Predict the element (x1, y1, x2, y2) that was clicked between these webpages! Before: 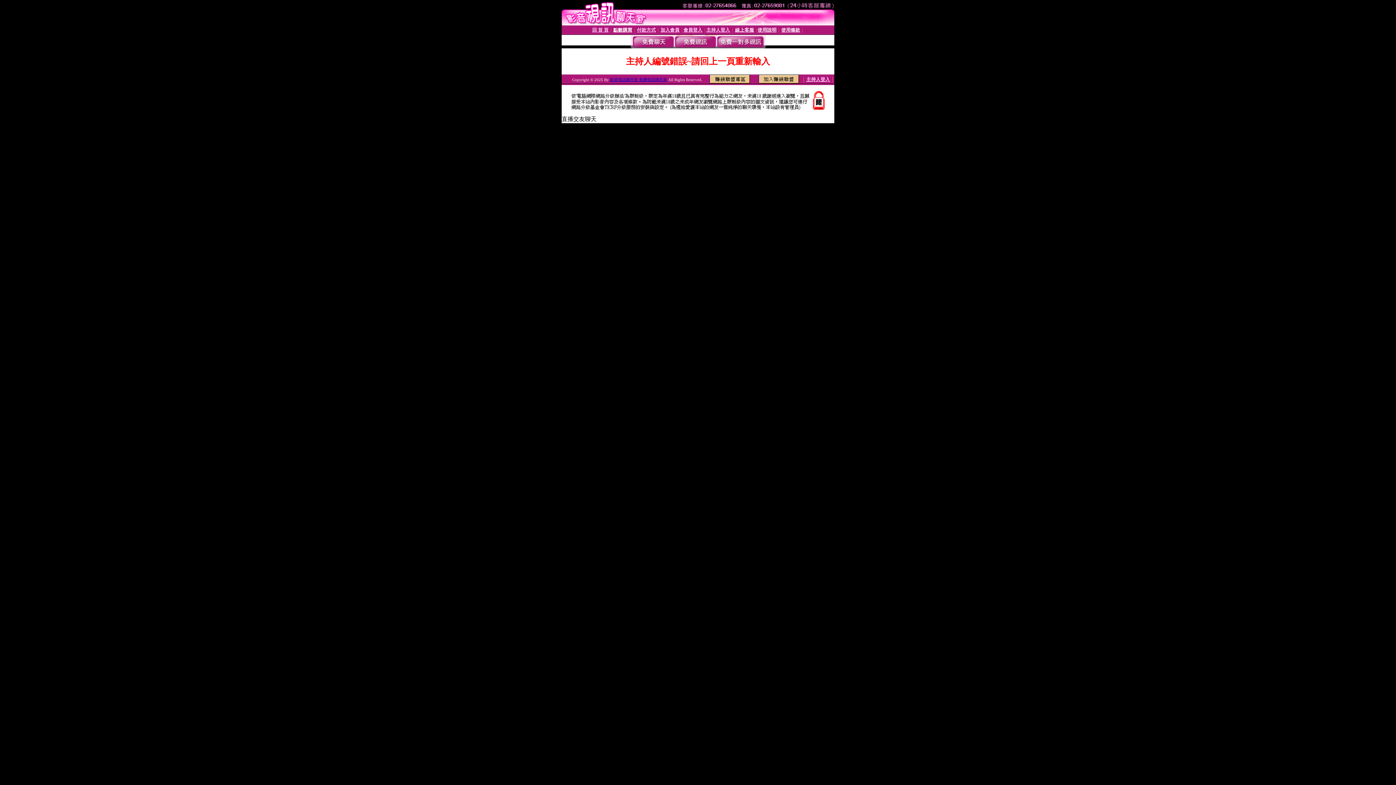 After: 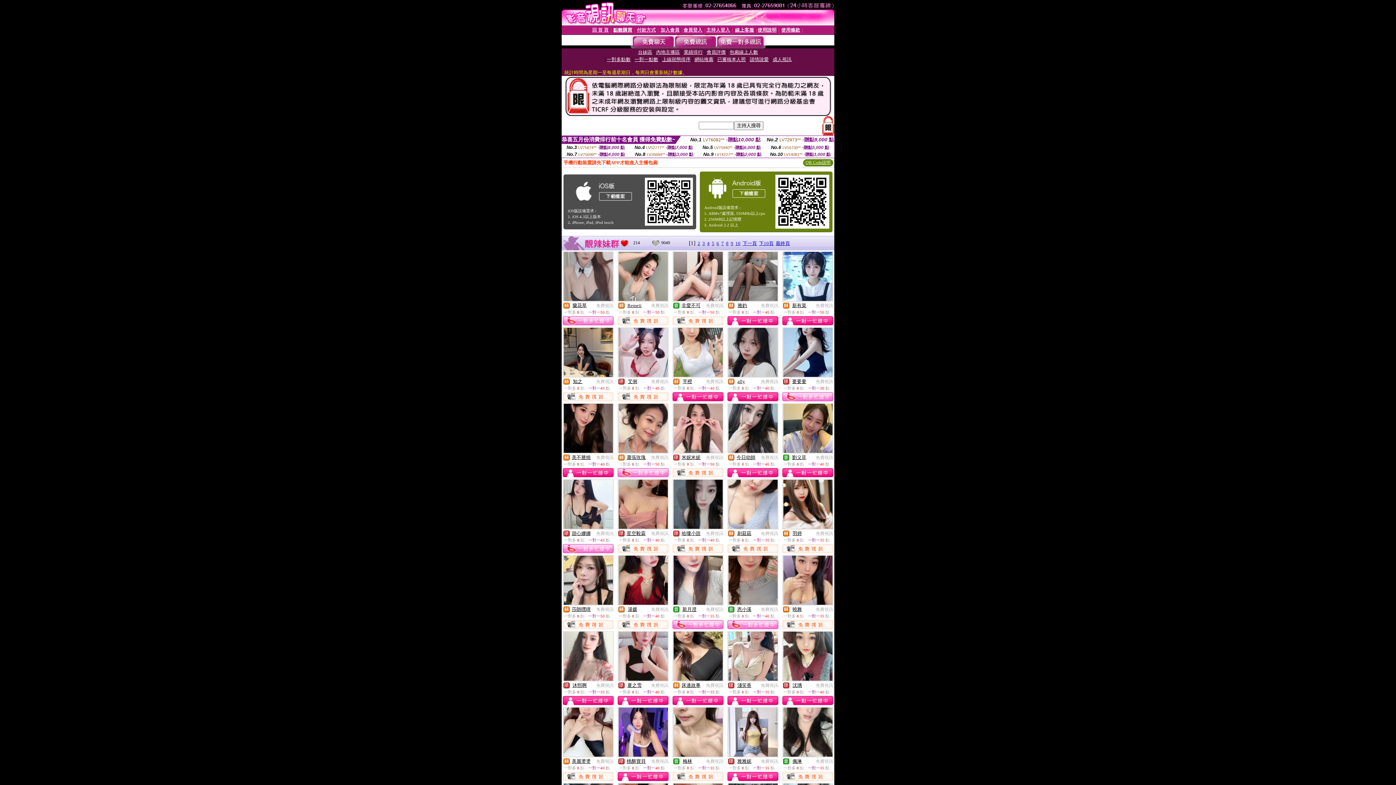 Action: bbox: (674, 43, 716, 49)